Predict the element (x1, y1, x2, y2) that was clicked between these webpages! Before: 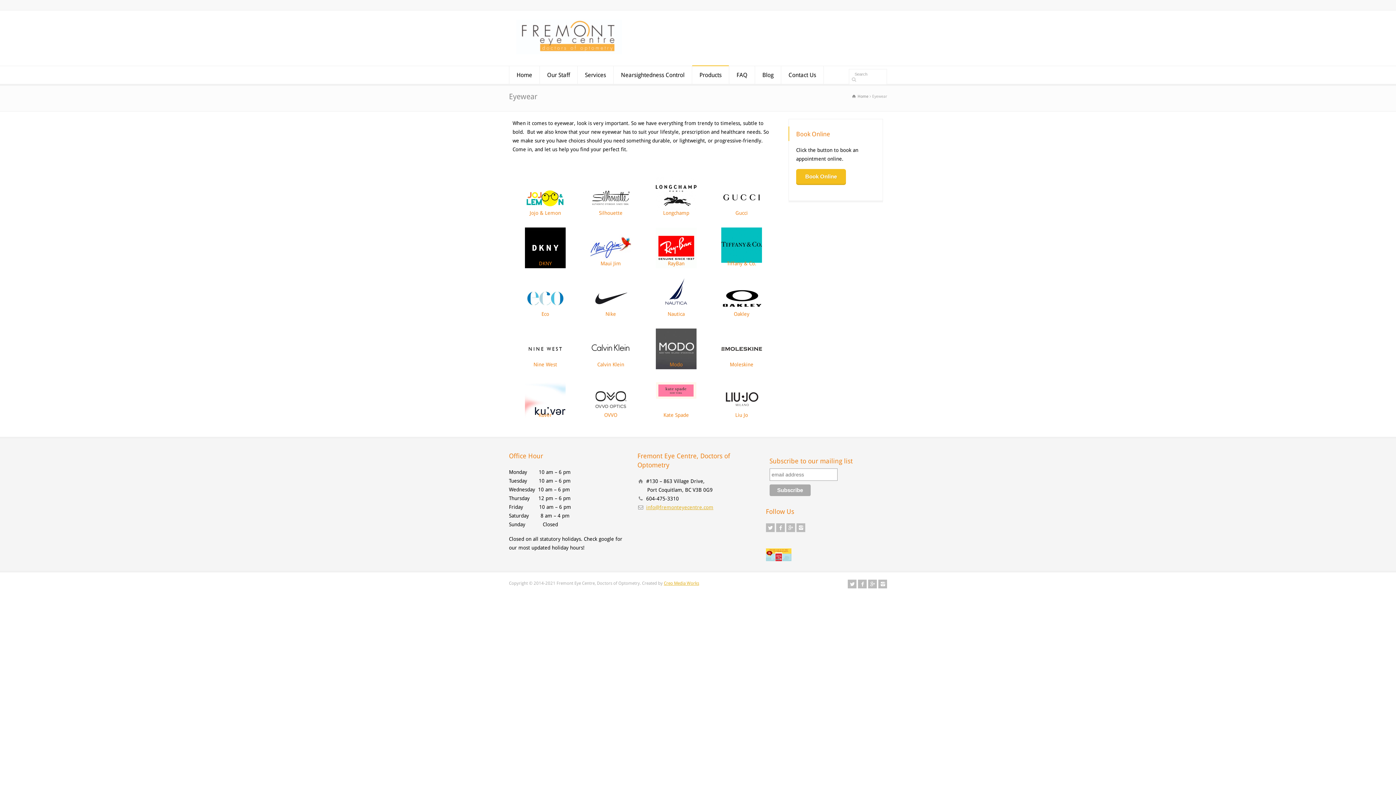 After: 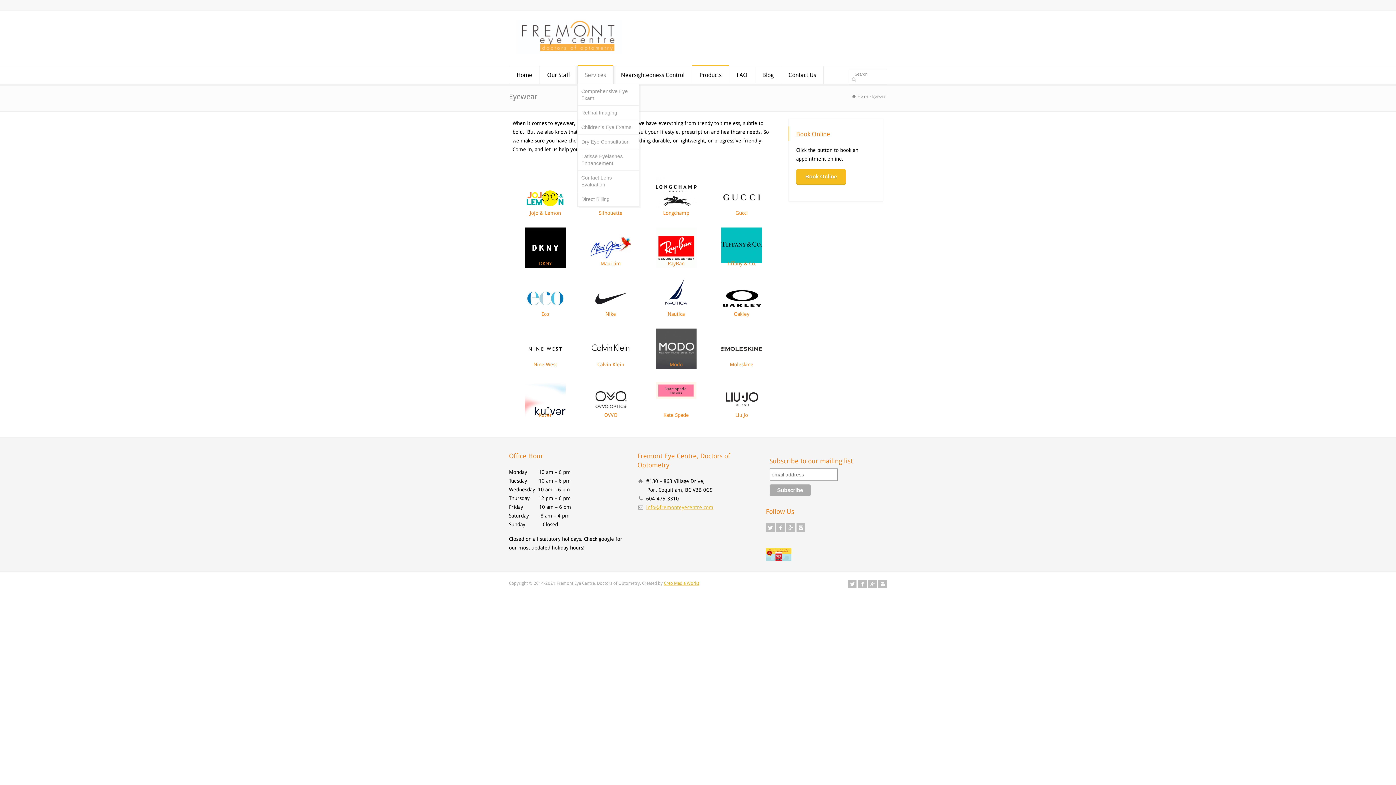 Action: label: Services bbox: (577, 66, 613, 84)